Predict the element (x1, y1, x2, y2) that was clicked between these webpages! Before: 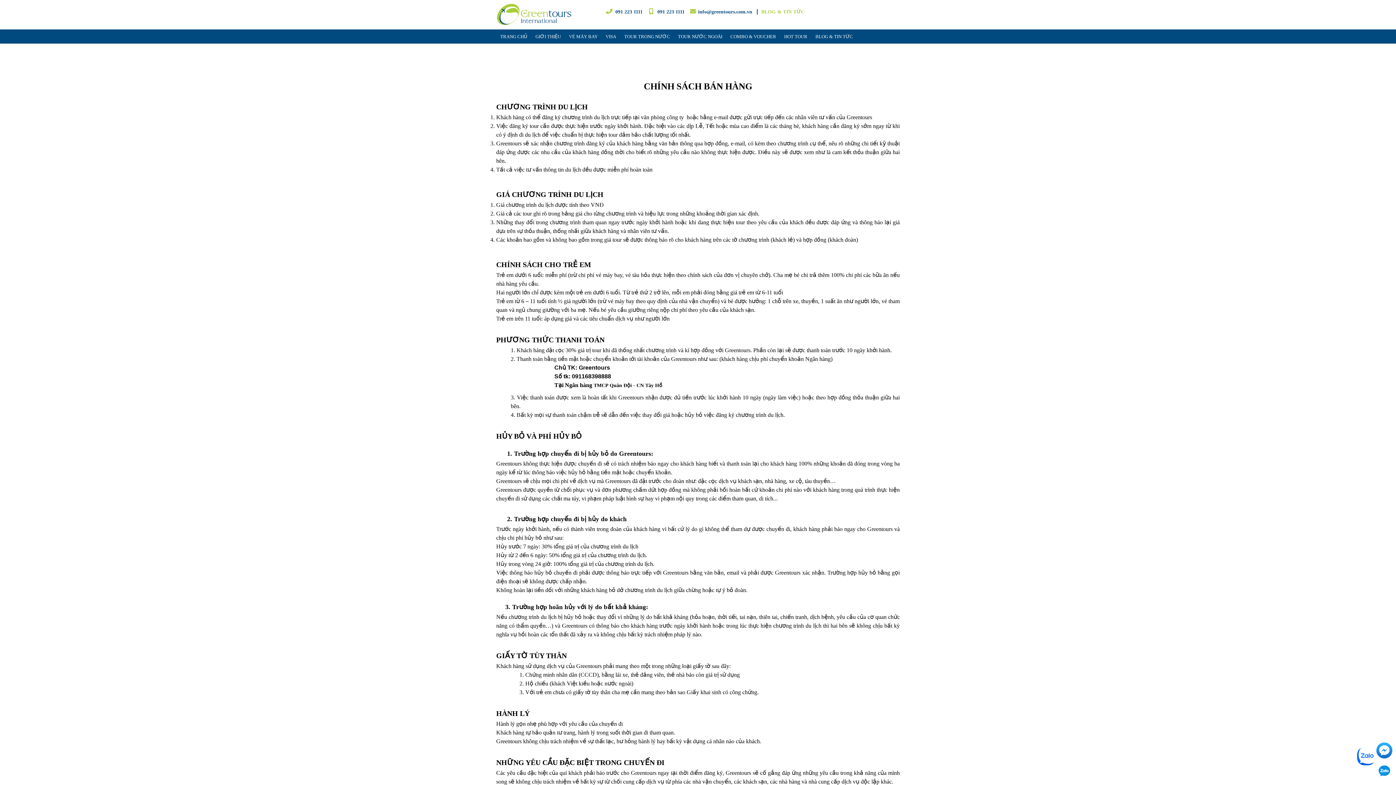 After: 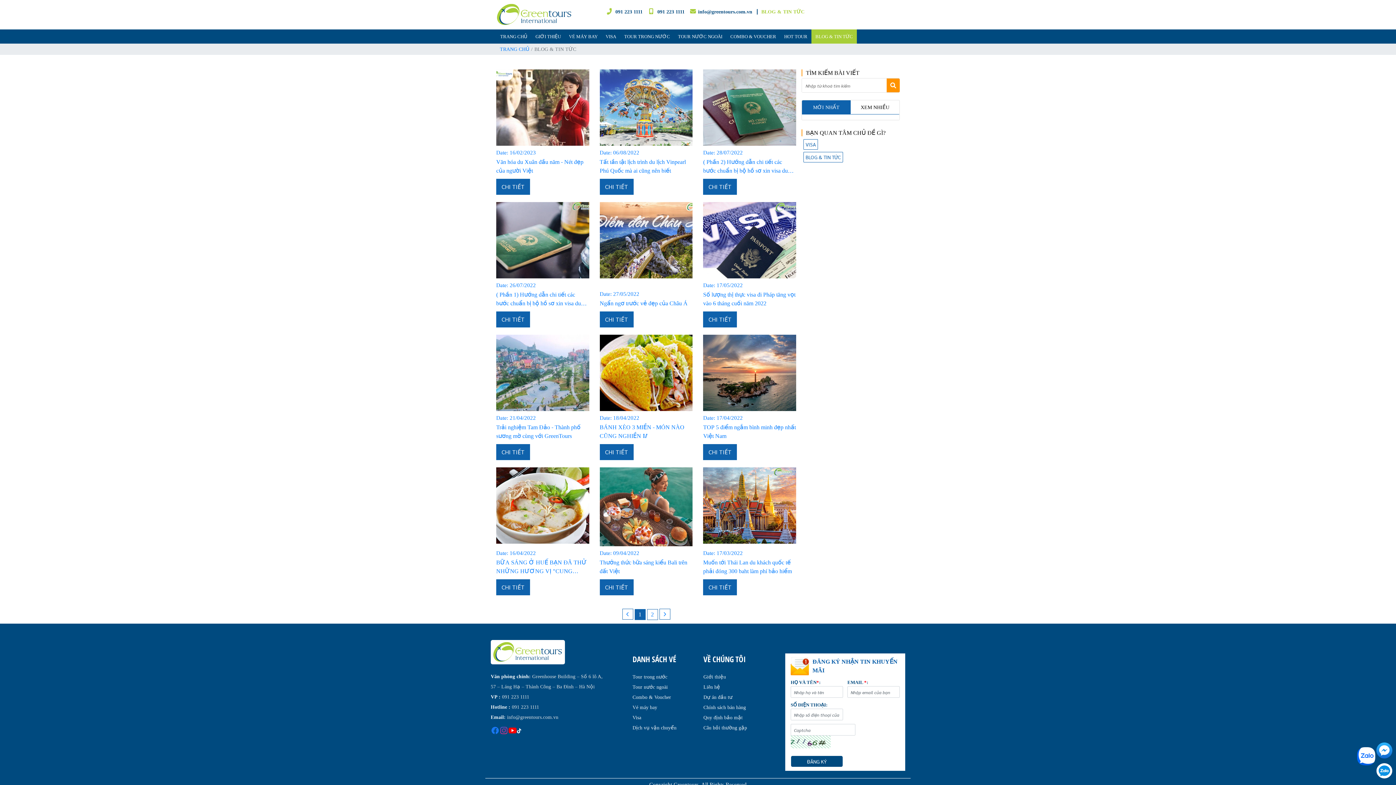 Action: label: BLOG & TIN TỨC bbox: (811, 29, 857, 43)